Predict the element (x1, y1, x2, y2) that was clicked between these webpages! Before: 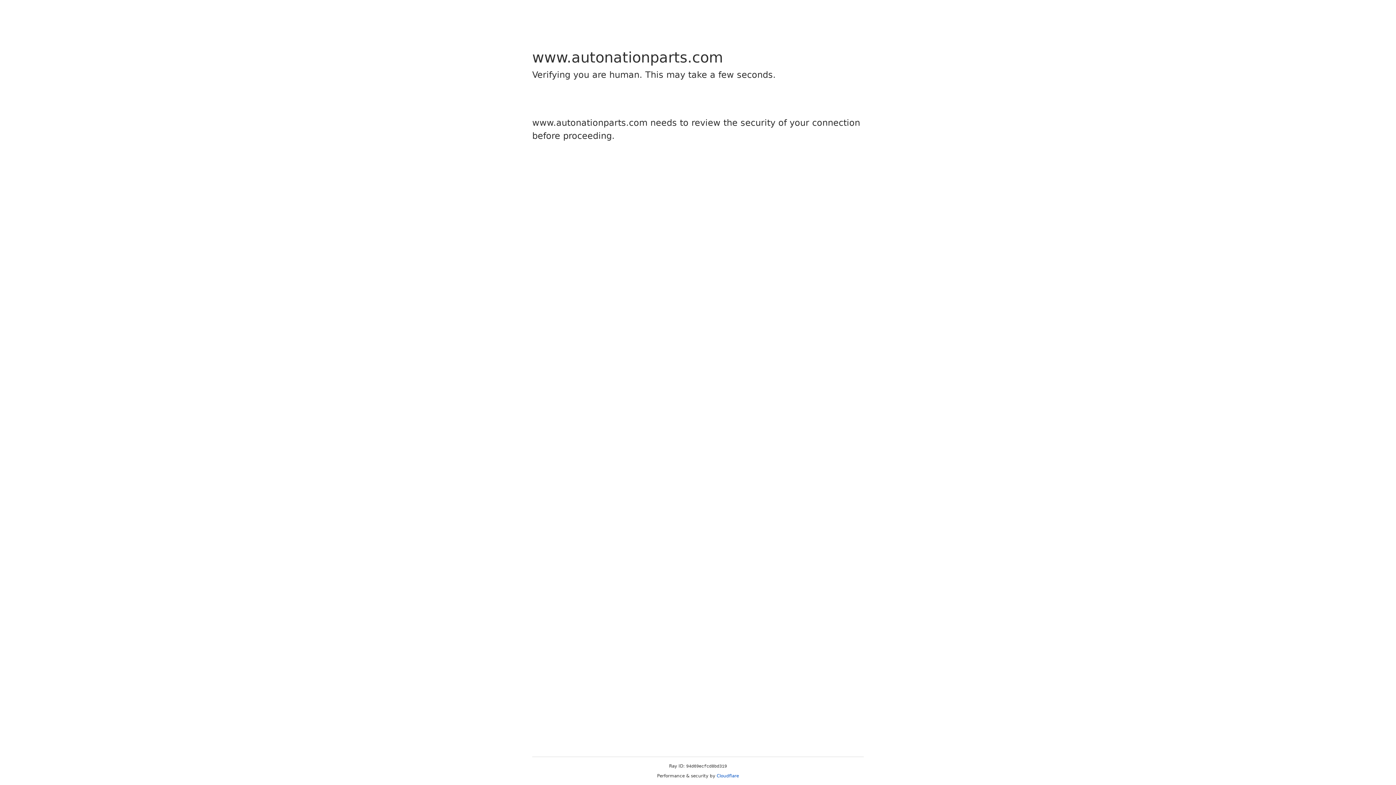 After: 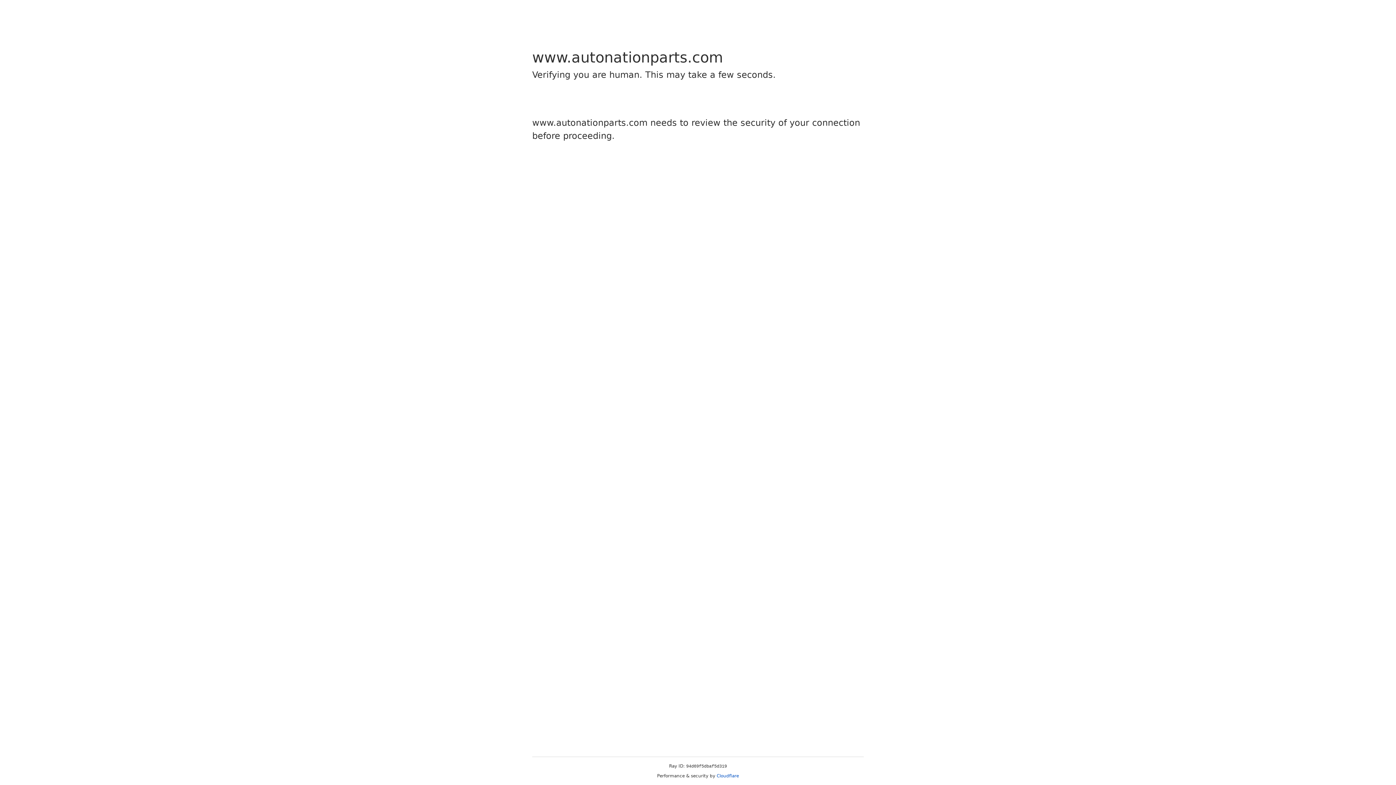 Action: label: Cloudflare bbox: (716, 773, 739, 778)